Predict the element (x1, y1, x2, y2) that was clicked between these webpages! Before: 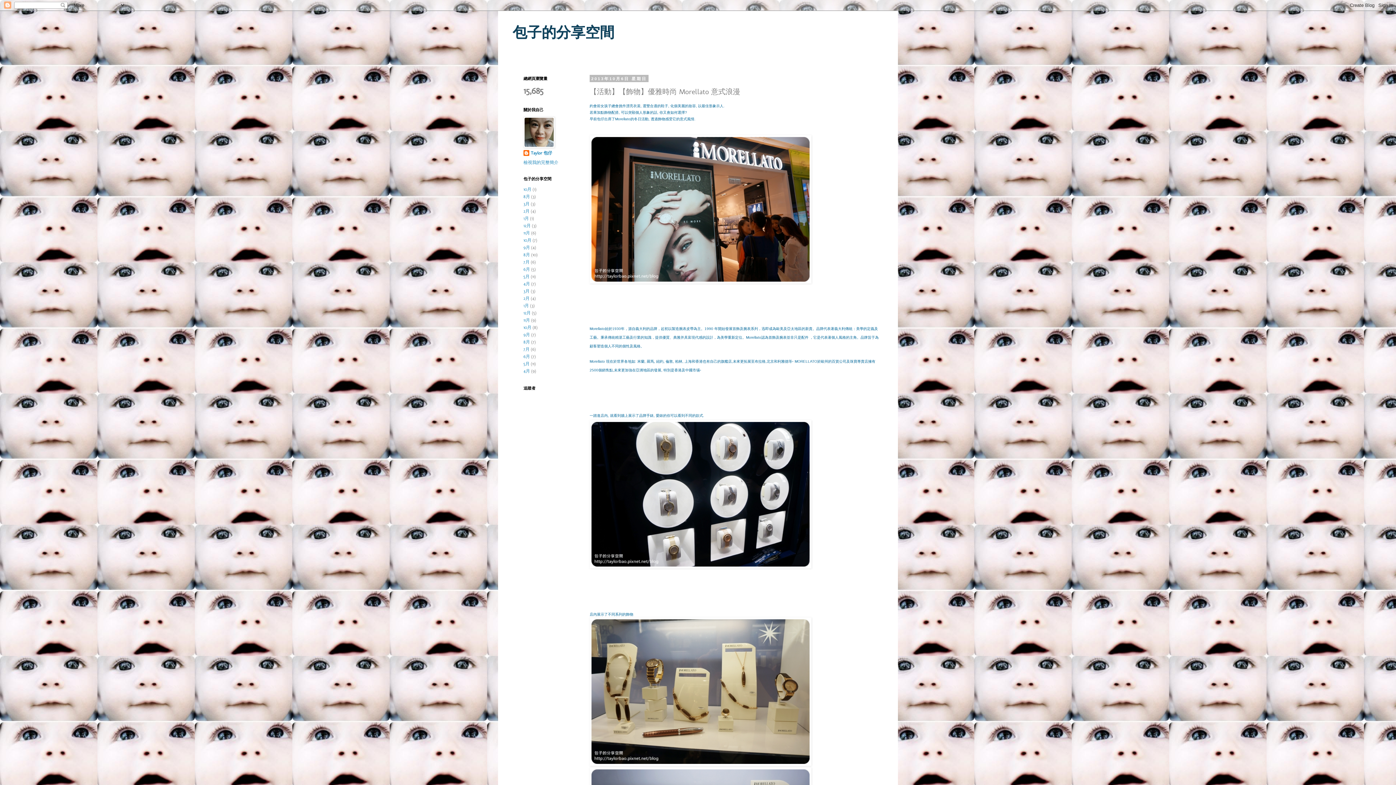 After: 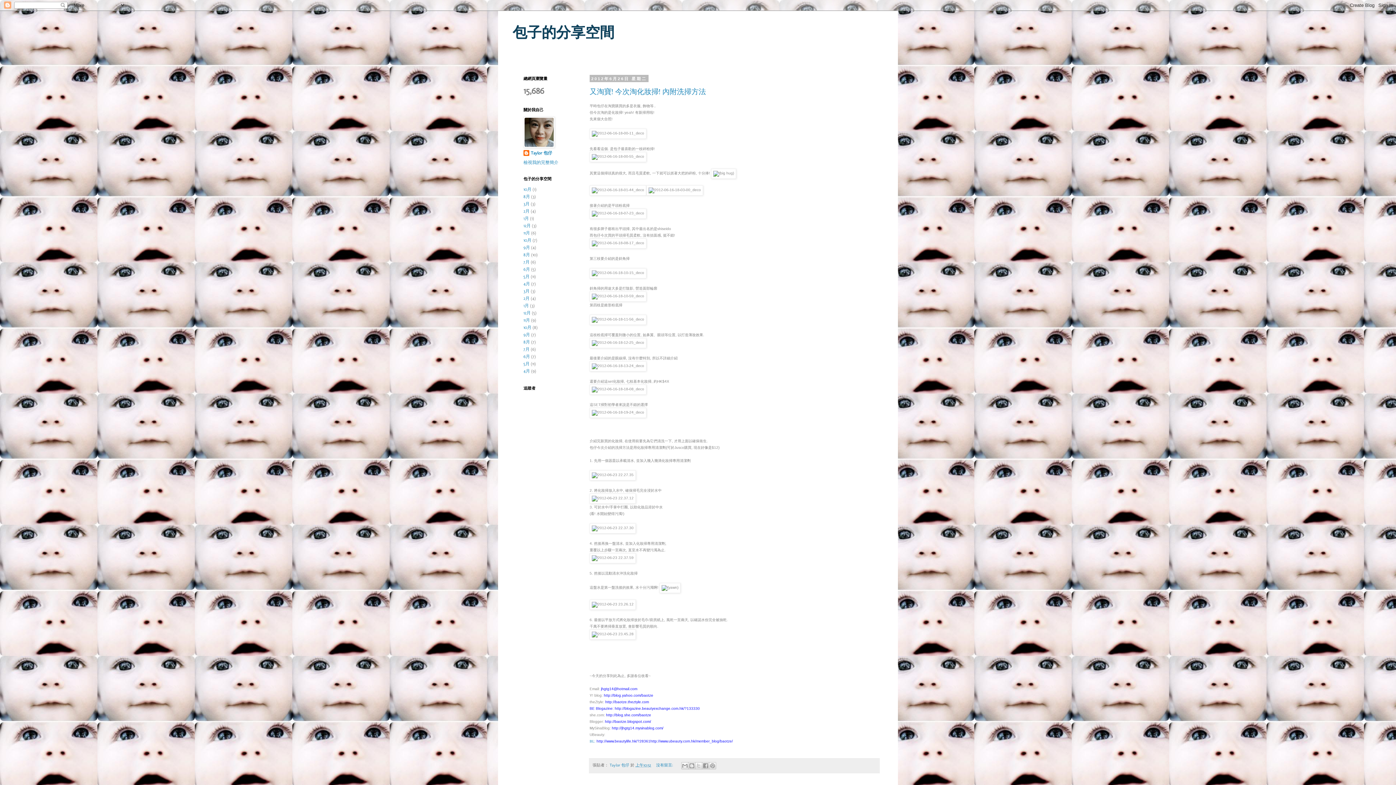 Action: bbox: (523, 354, 530, 359) label: 6月